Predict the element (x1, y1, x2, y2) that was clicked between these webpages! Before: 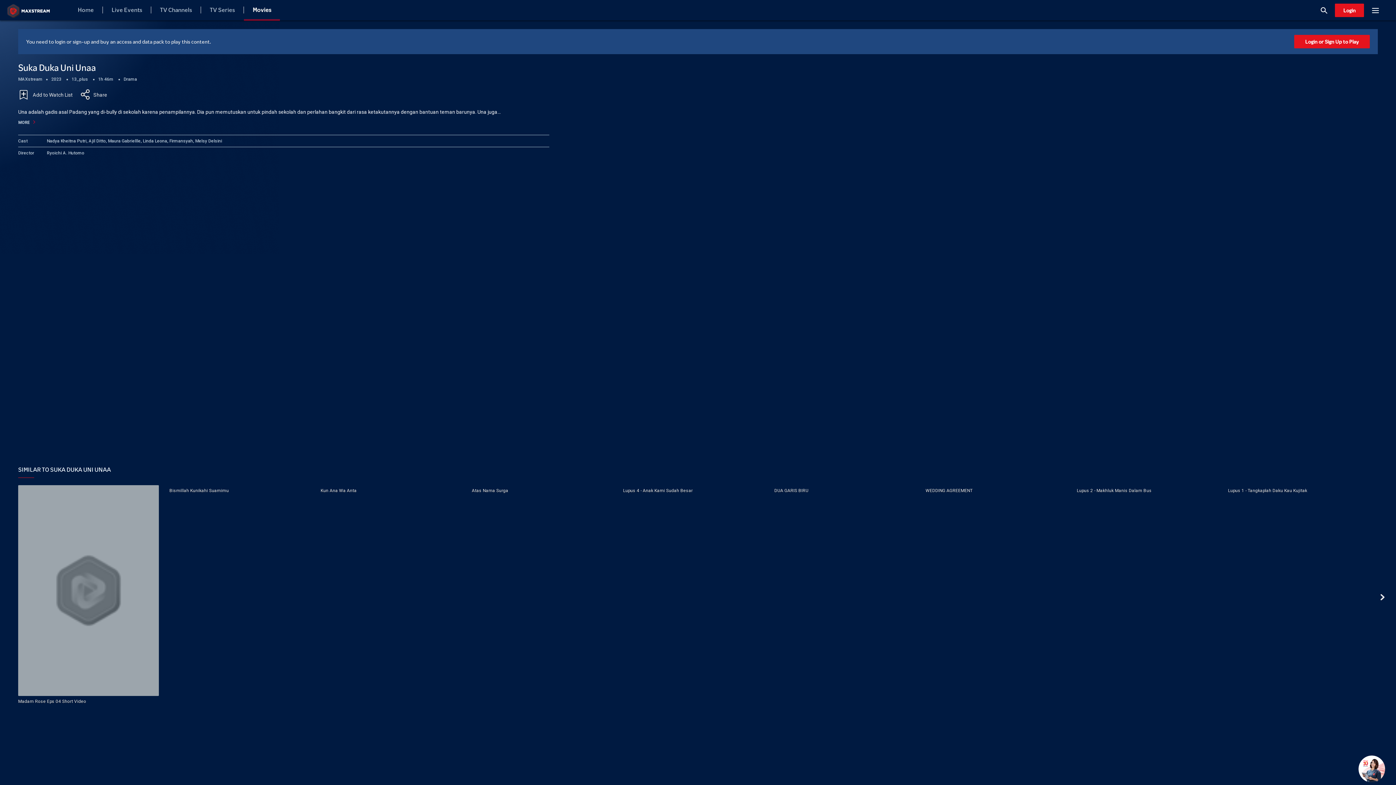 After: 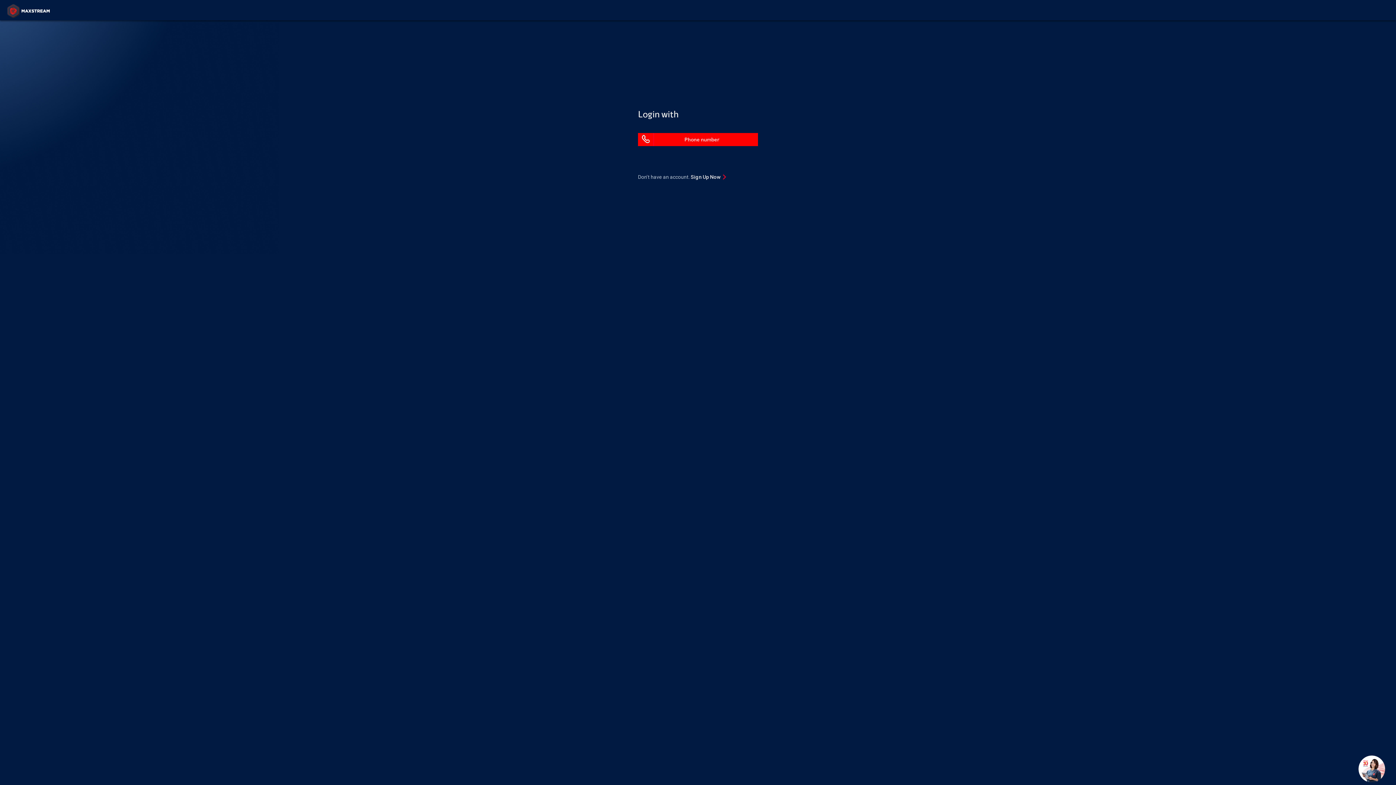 Action: bbox: (1335, 7, 1364, 13) label: Login